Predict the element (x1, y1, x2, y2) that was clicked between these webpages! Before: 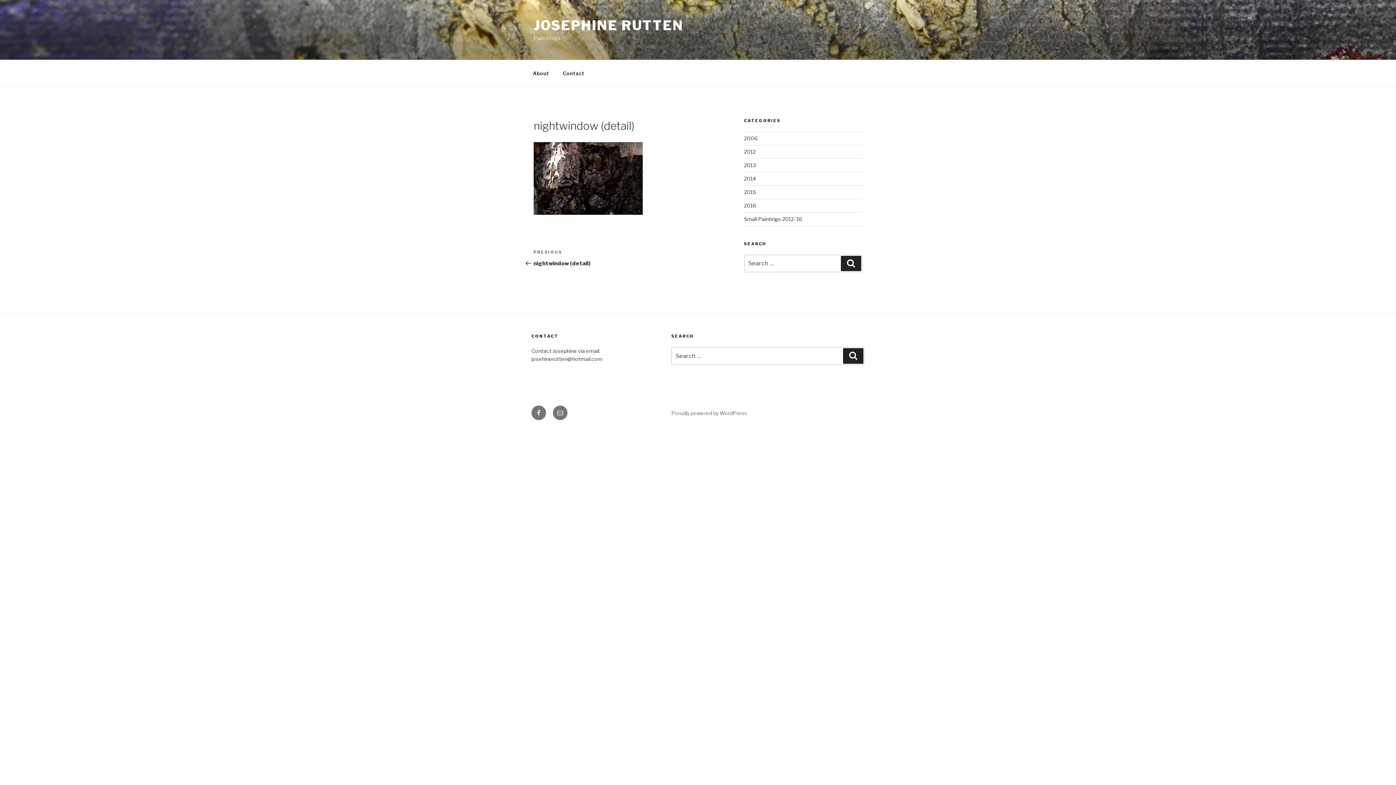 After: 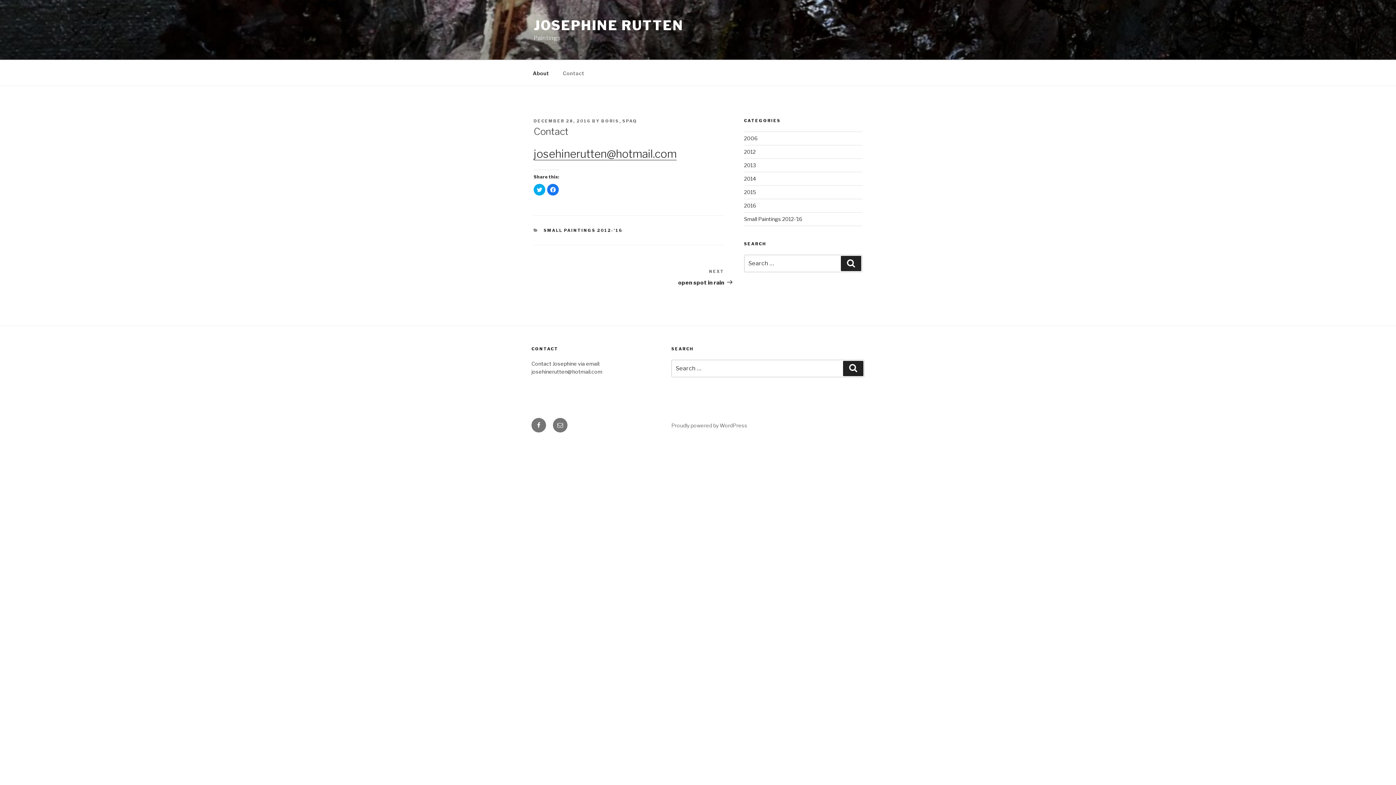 Action: bbox: (556, 64, 590, 82) label: Contact